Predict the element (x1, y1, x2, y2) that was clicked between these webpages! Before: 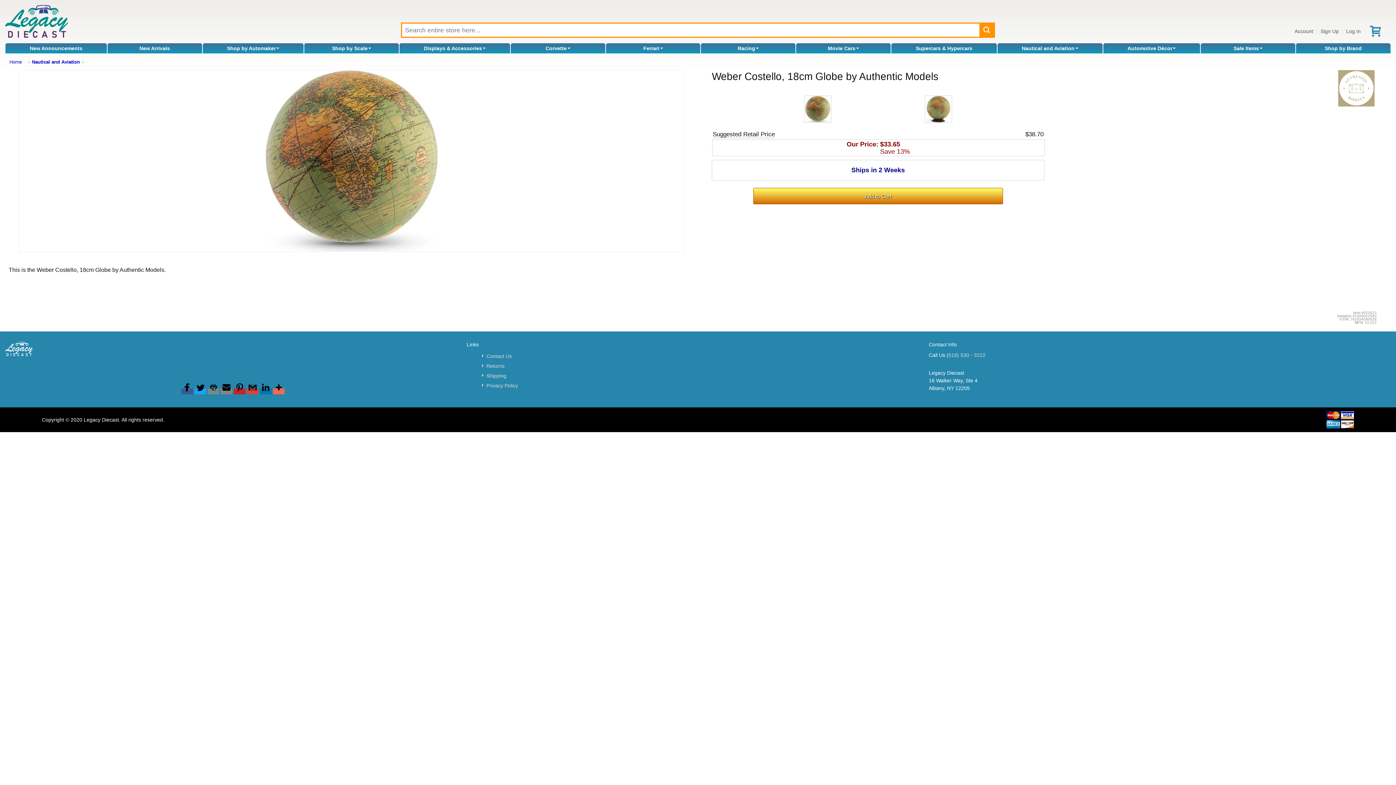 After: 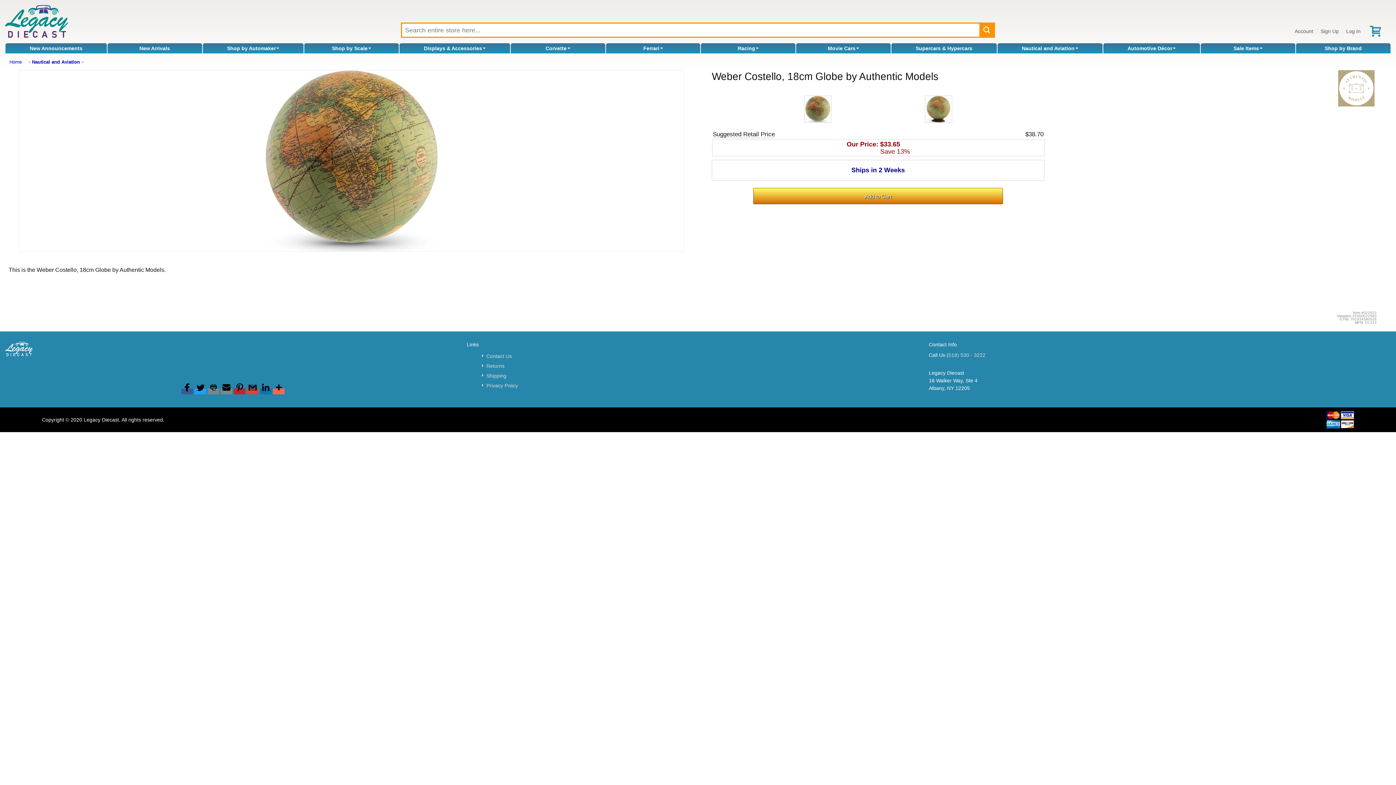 Action: bbox: (260, 388, 271, 394)